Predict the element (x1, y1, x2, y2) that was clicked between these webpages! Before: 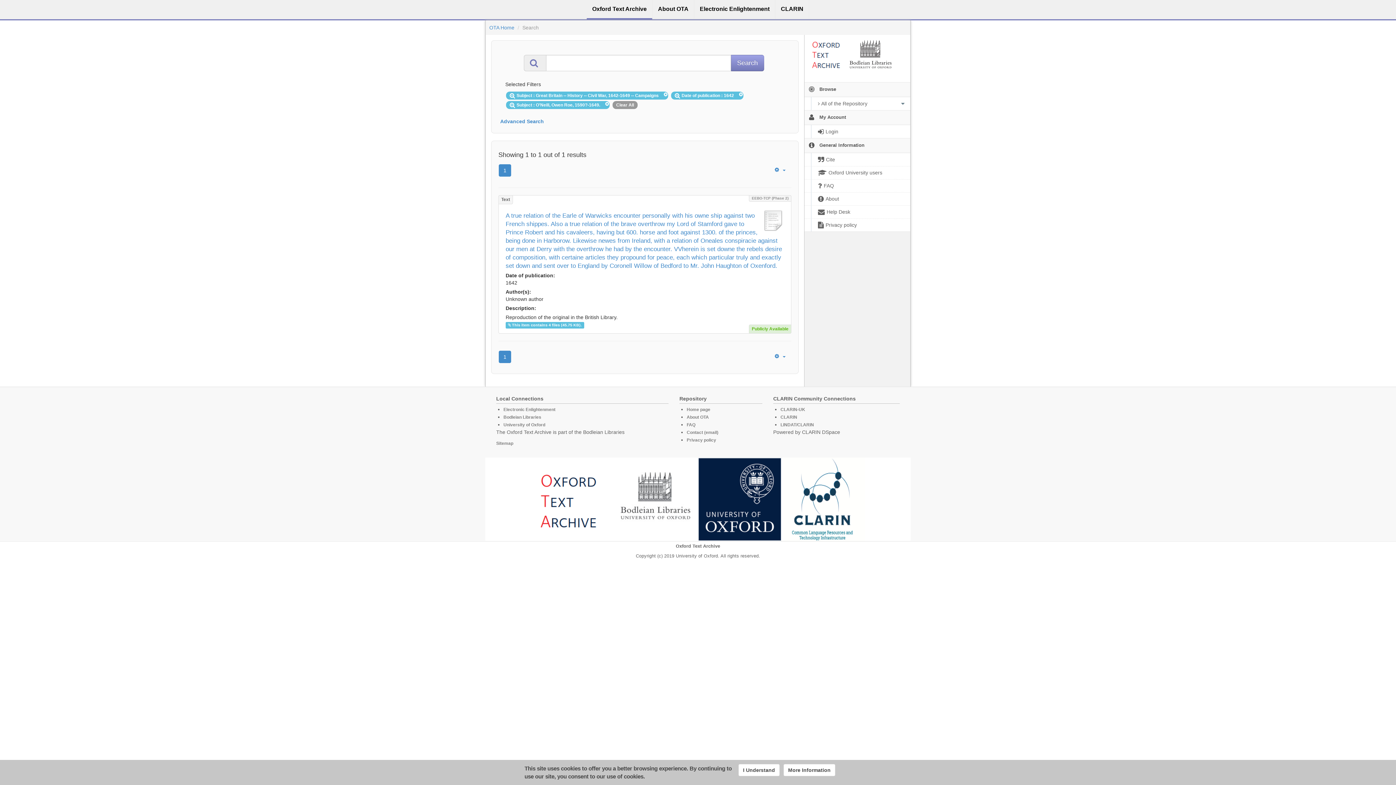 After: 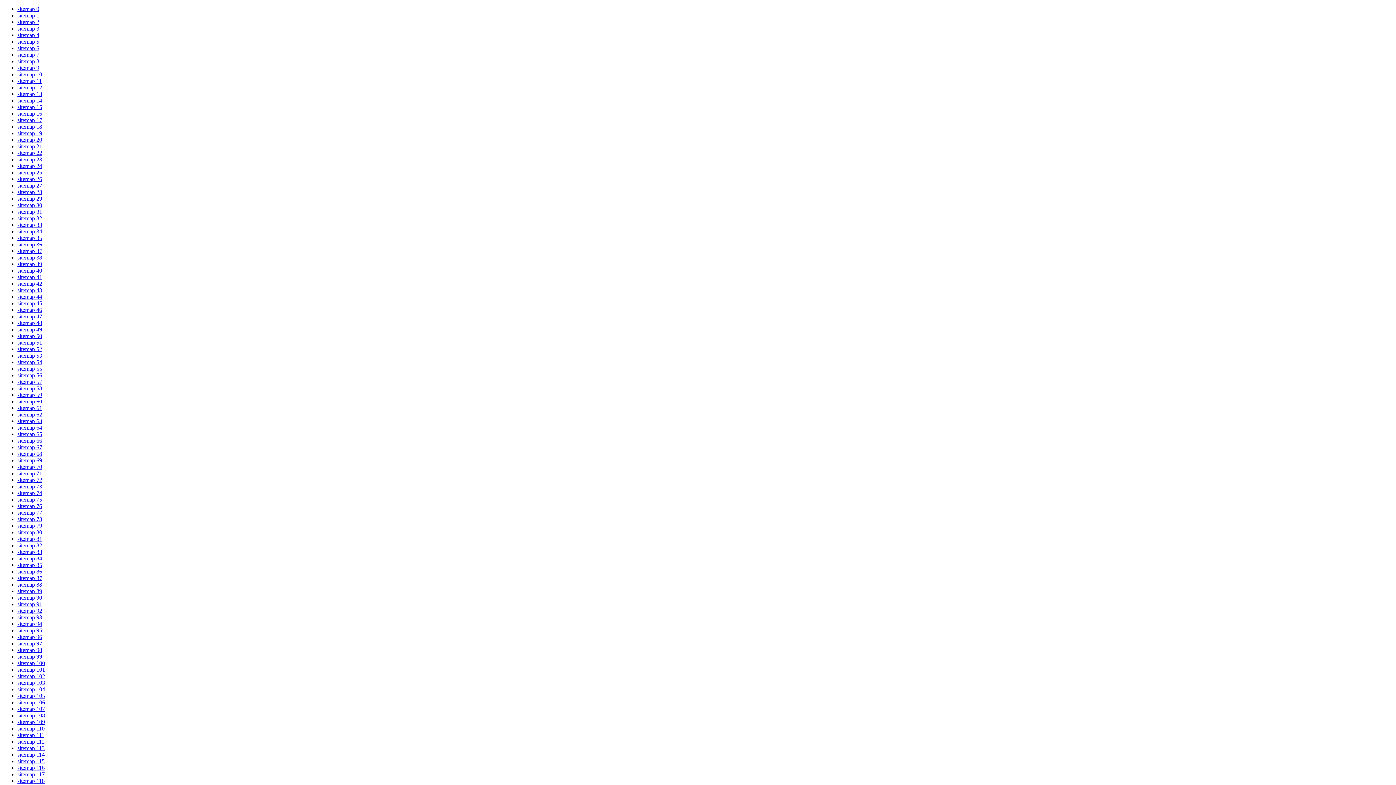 Action: label: Sitemap bbox: (496, 441, 513, 446)